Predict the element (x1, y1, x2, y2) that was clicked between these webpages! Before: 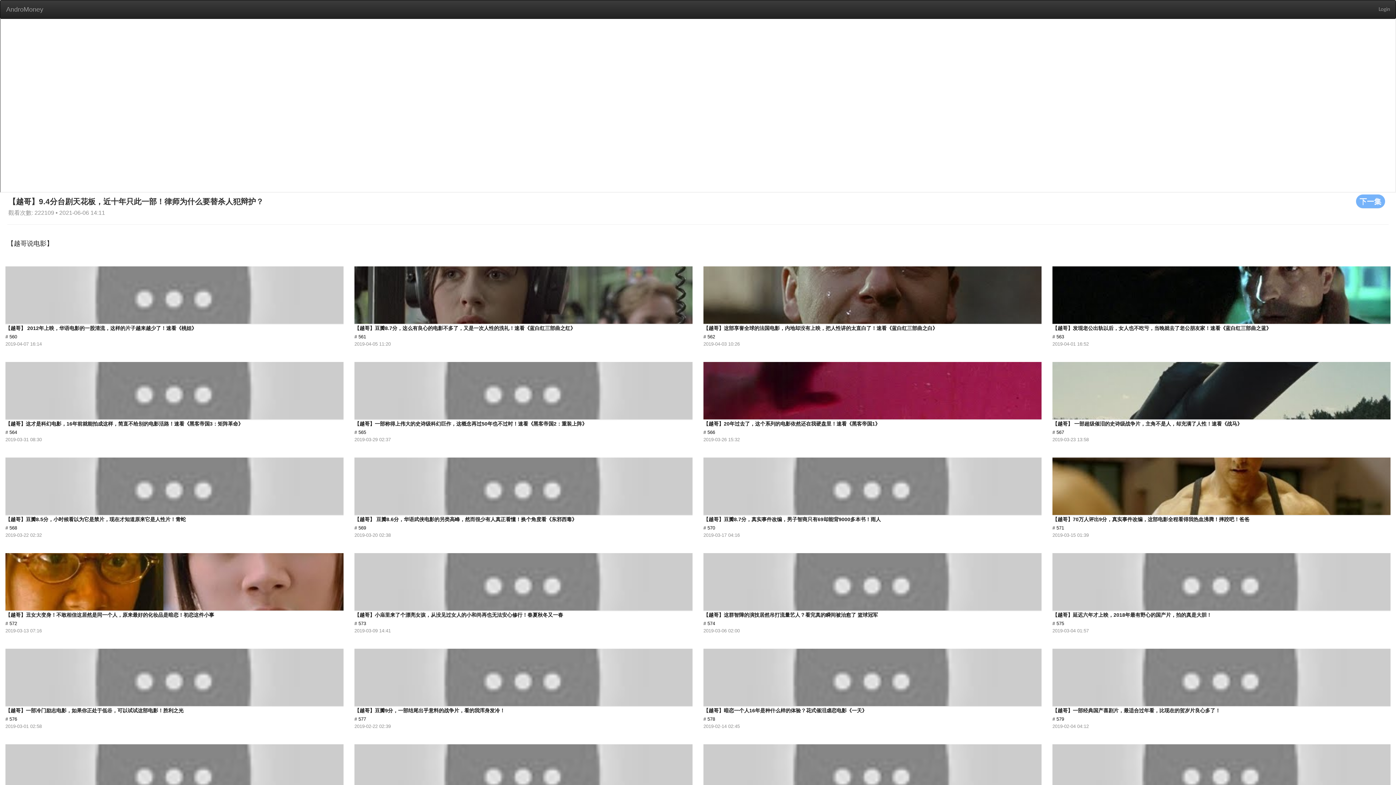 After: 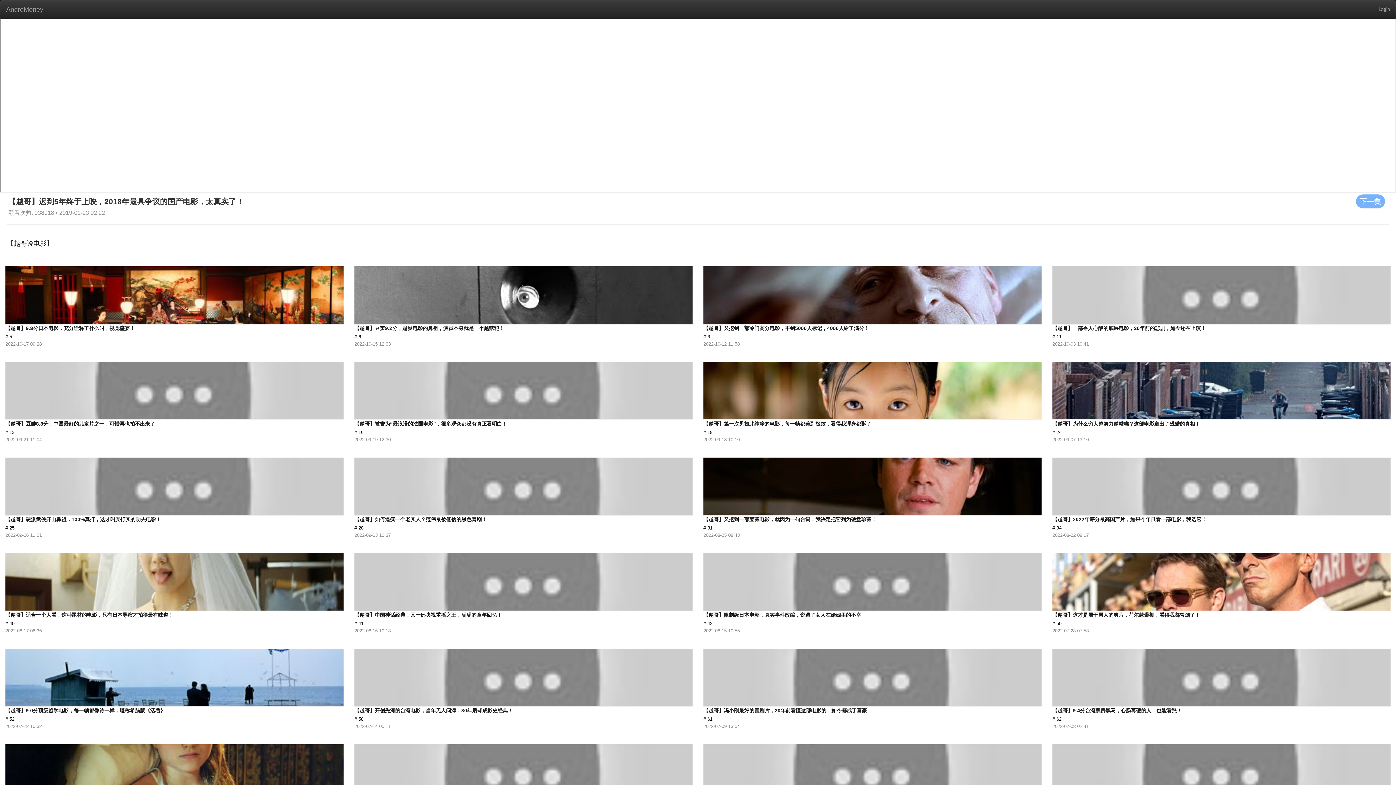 Action: label: 【越哥】迟到5年终于上映，2018年最具争议的国产电影，太真实了！
# 583
2019-01-23 02:22 bbox: (1052, 738, 1391, 825)